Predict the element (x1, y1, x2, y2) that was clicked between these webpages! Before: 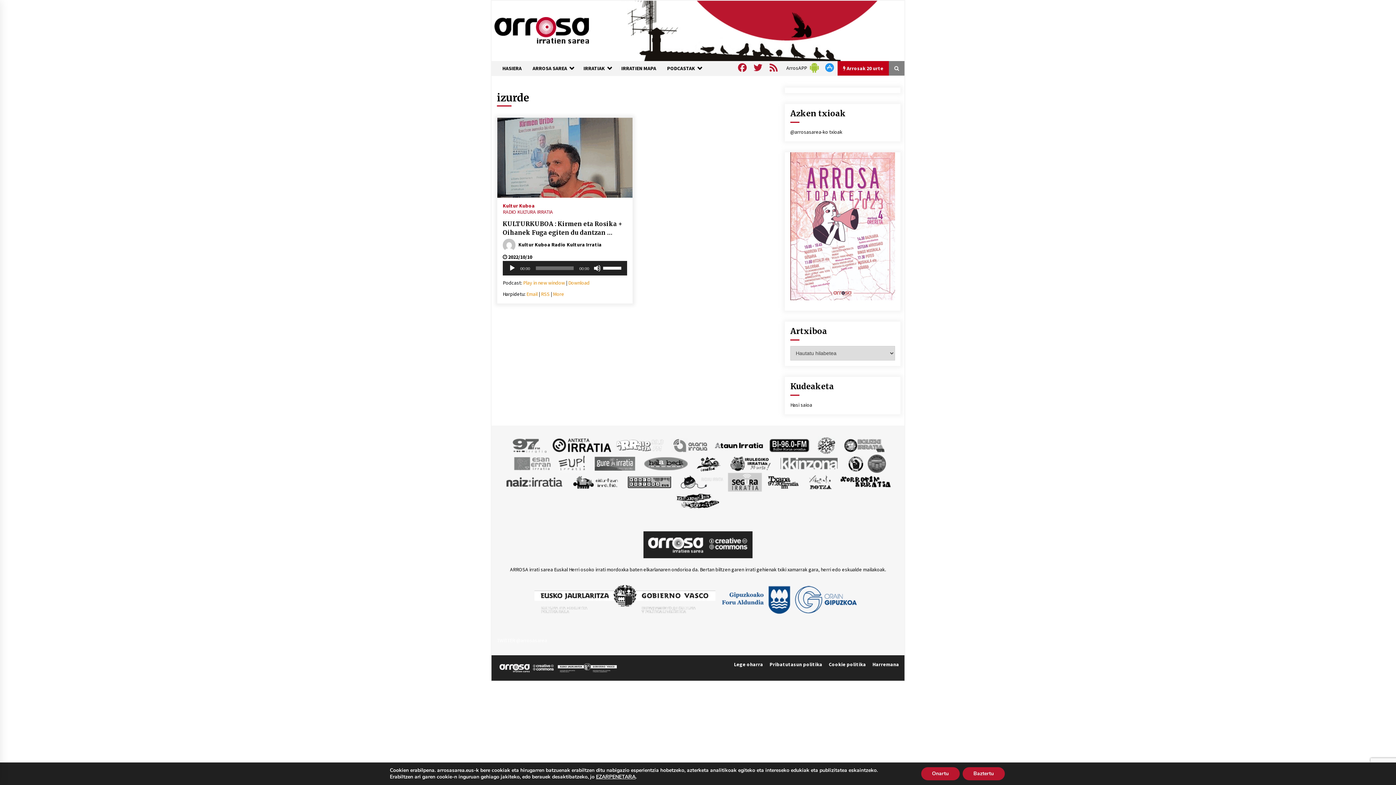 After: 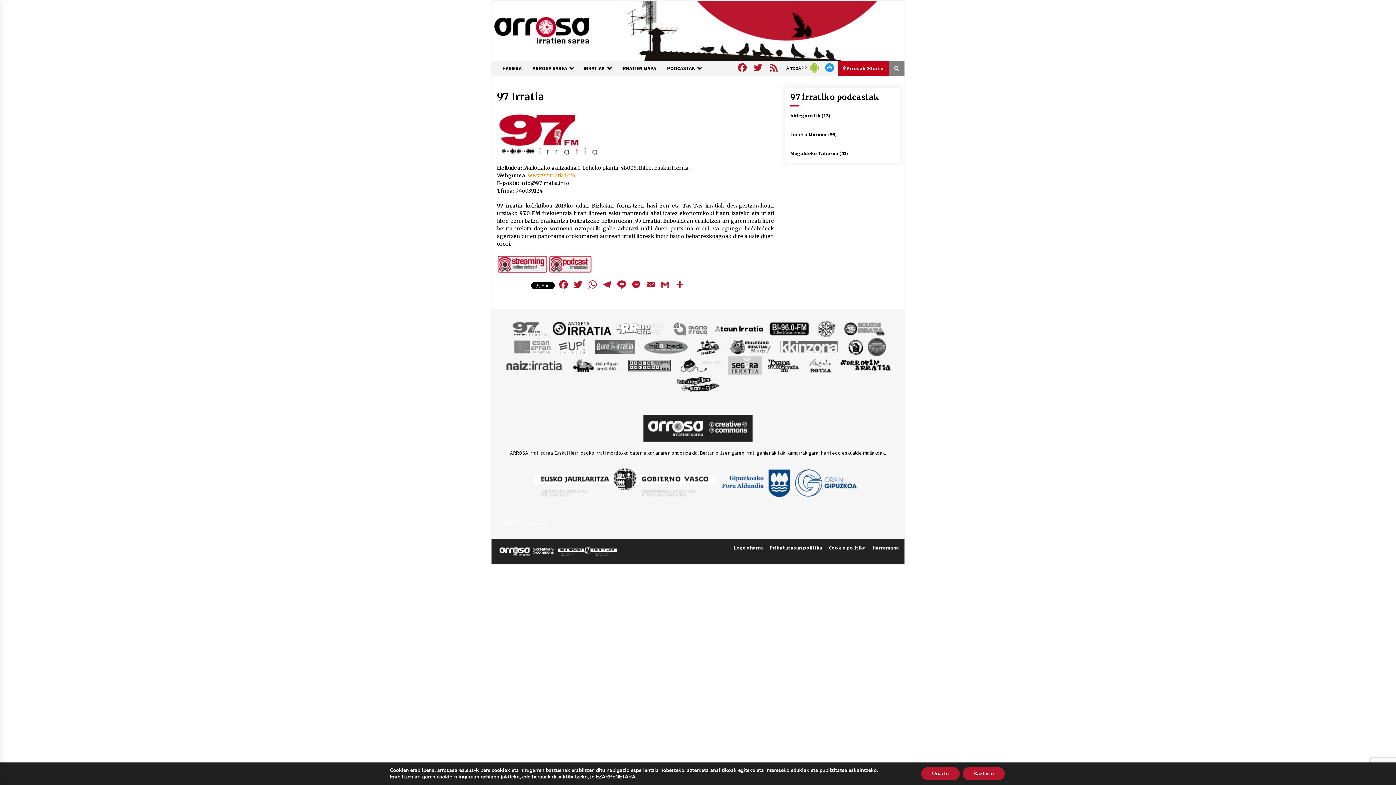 Action: bbox: (508, 441, 551, 448)